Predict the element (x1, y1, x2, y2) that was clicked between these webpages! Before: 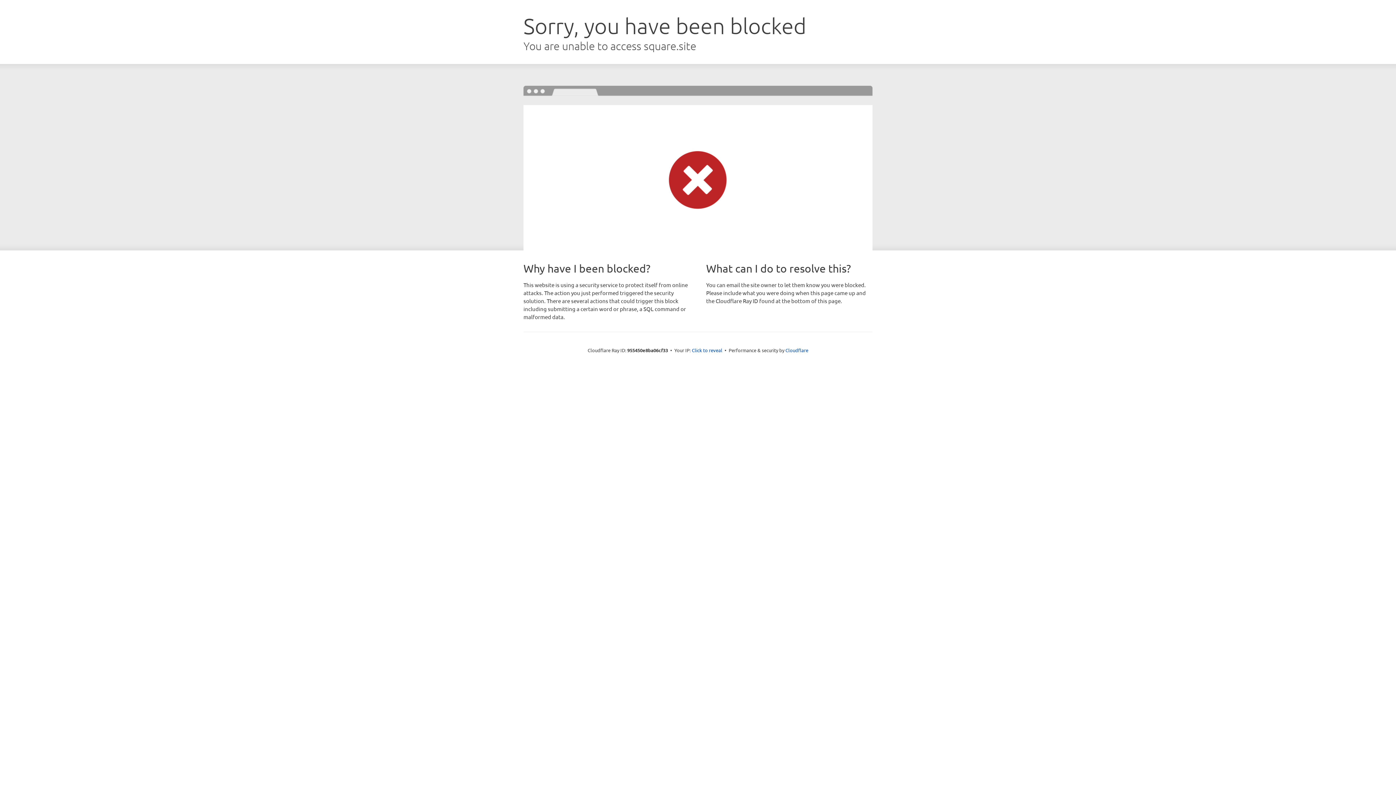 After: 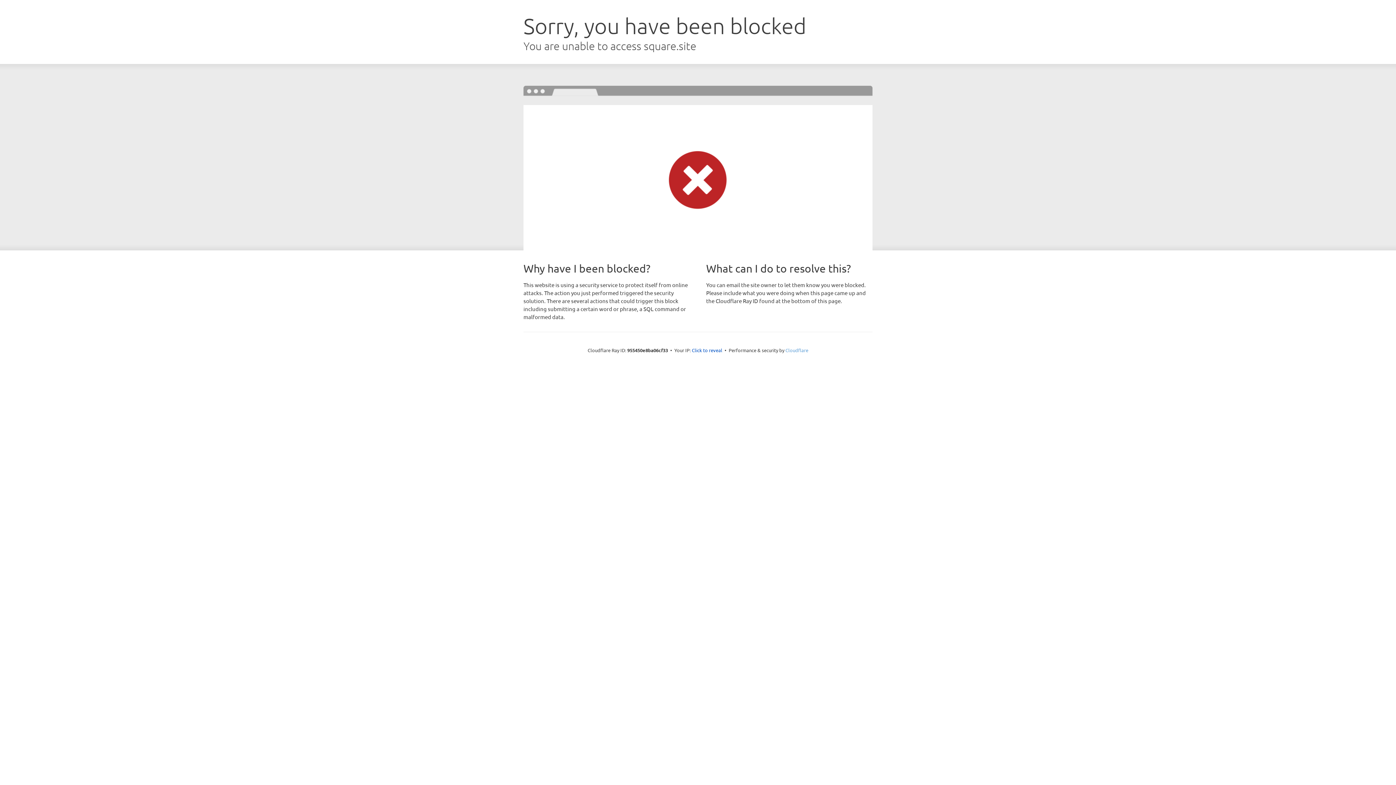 Action: label: Cloudflare bbox: (785, 347, 808, 353)